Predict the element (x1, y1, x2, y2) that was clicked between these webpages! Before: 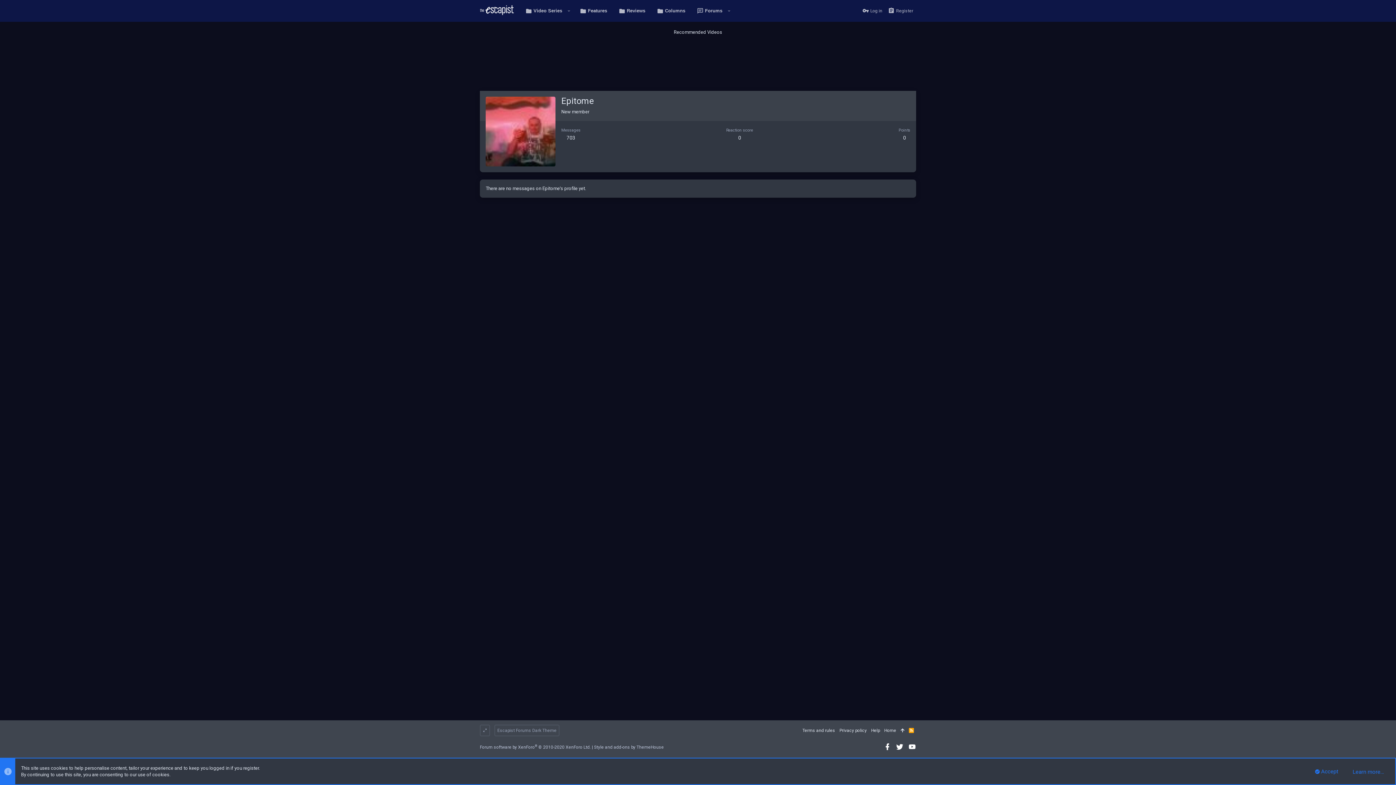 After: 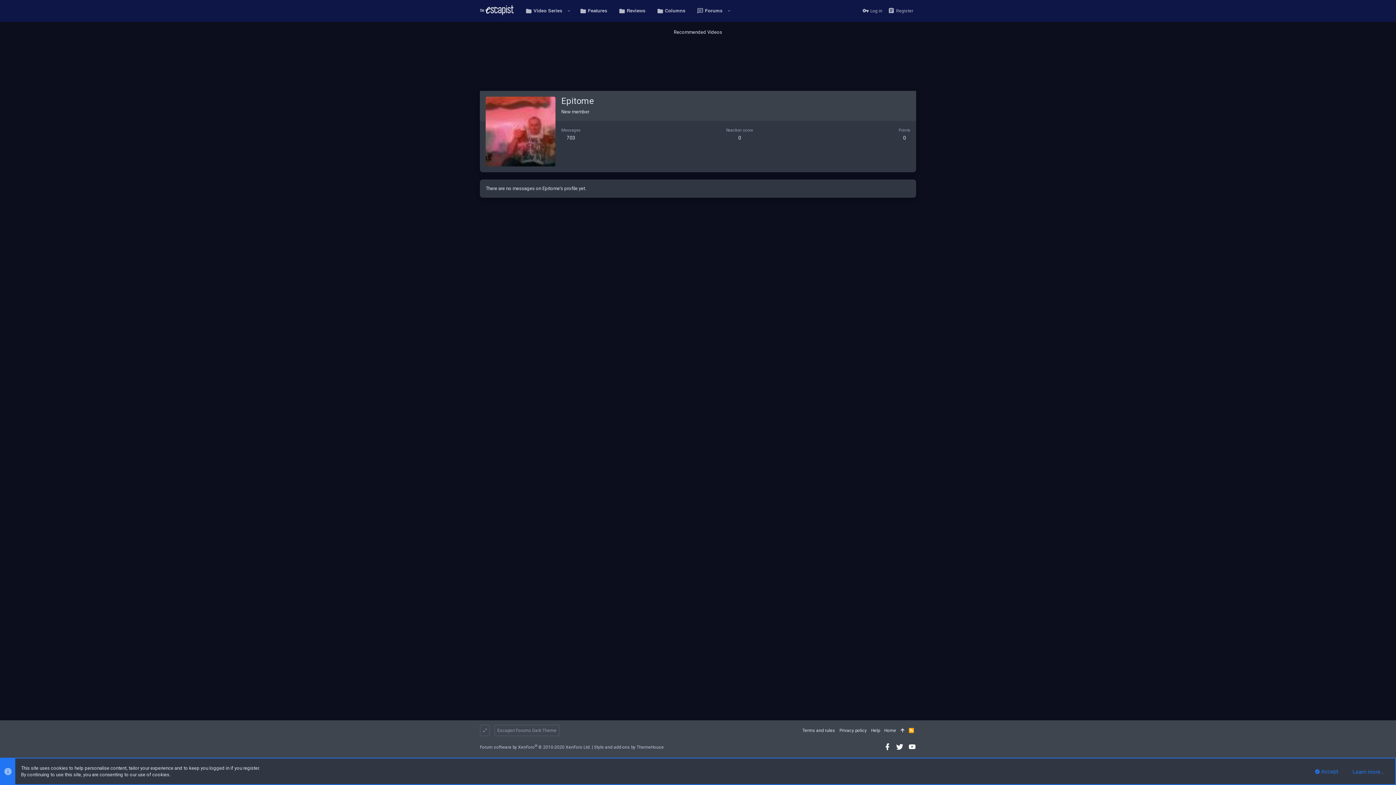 Action: bbox: (906, 725, 916, 736) label: RSS